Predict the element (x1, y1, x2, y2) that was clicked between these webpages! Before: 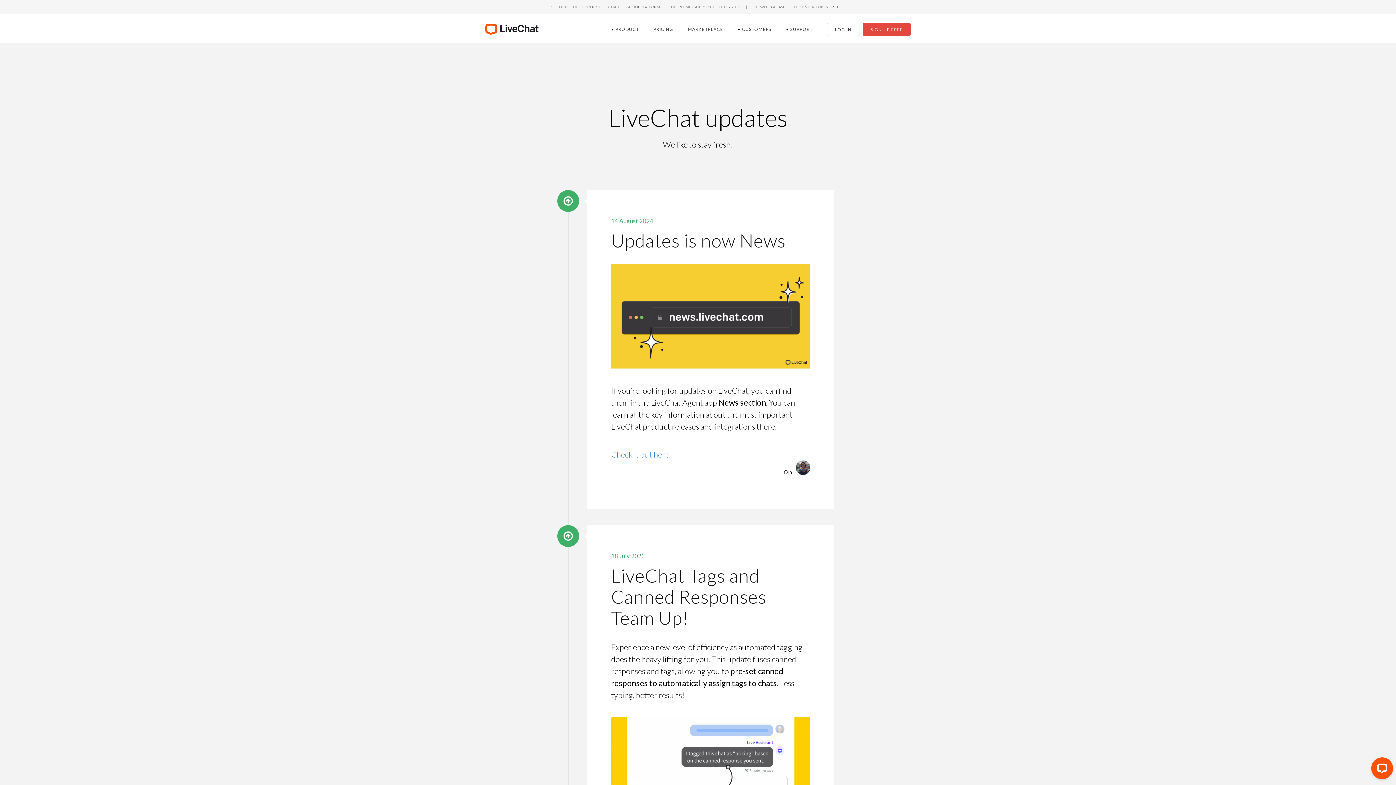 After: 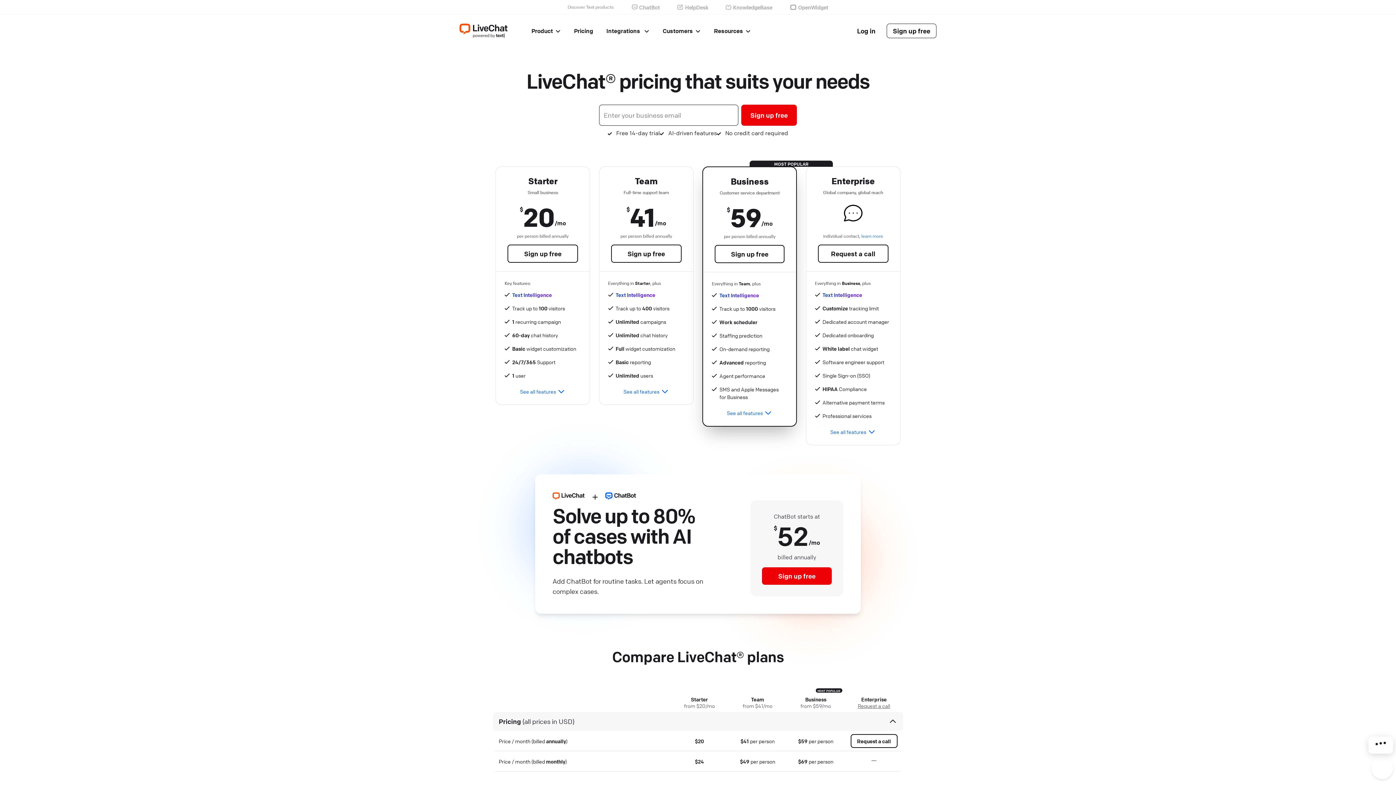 Action: bbox: (649, 17, 677, 39) label: PRICING